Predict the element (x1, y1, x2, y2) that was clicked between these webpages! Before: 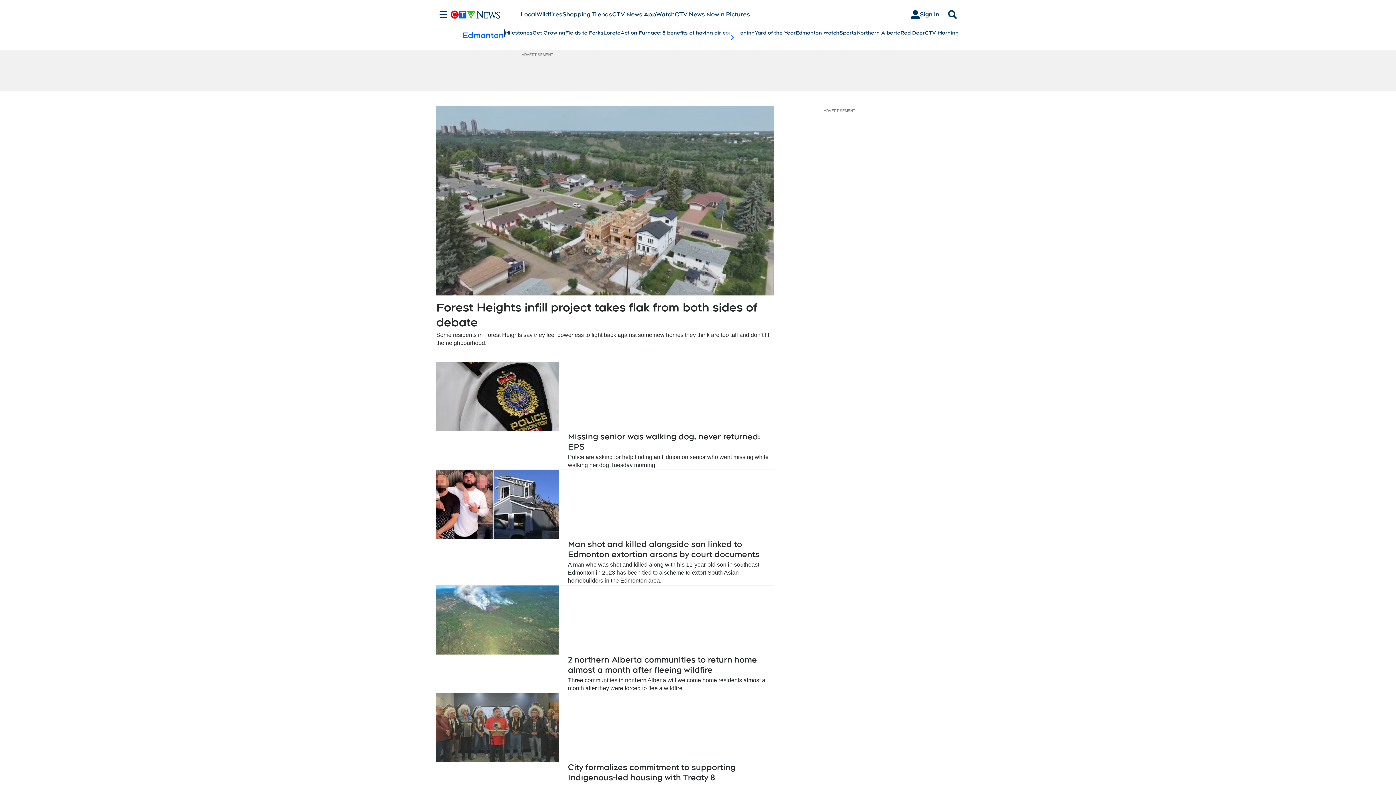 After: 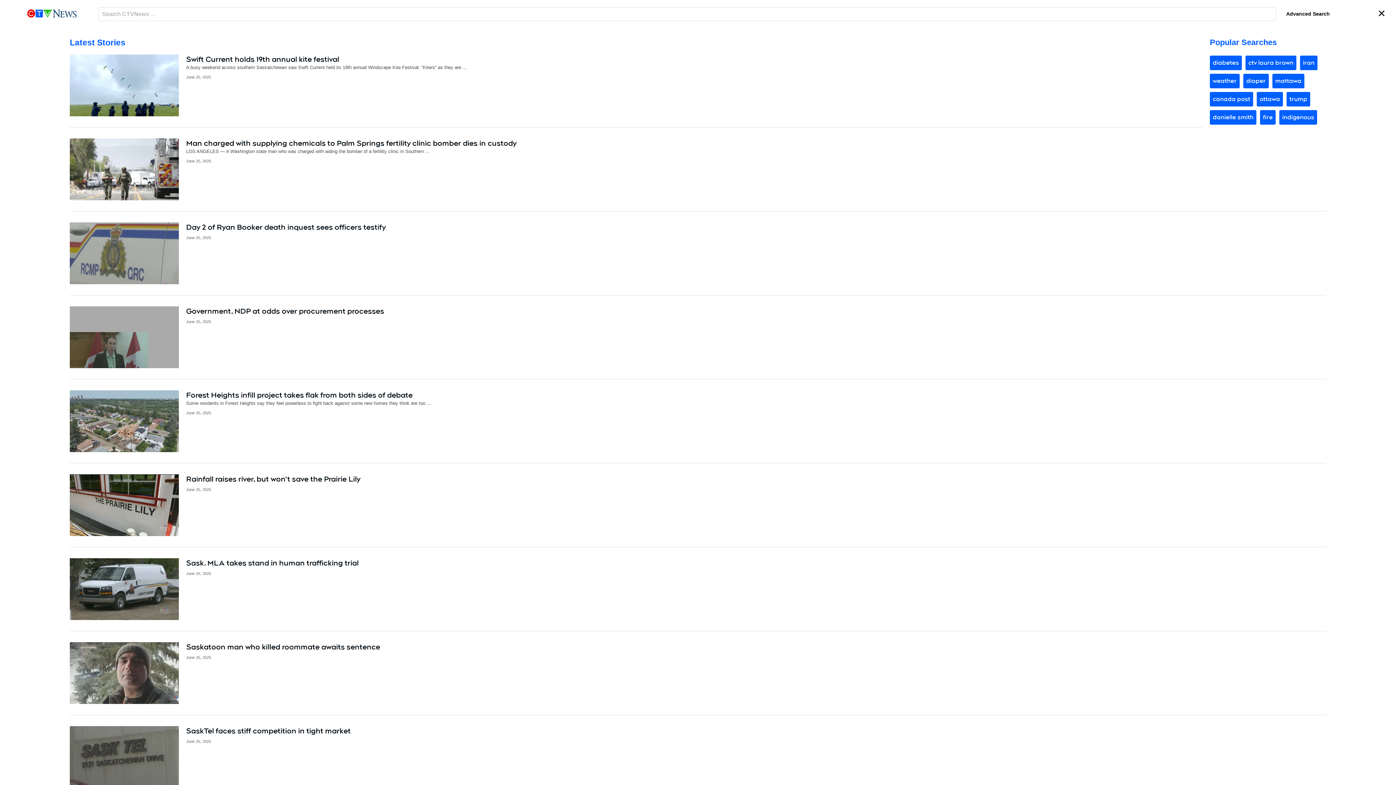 Action: bbox: (945, 10, 960, 18) label: Search